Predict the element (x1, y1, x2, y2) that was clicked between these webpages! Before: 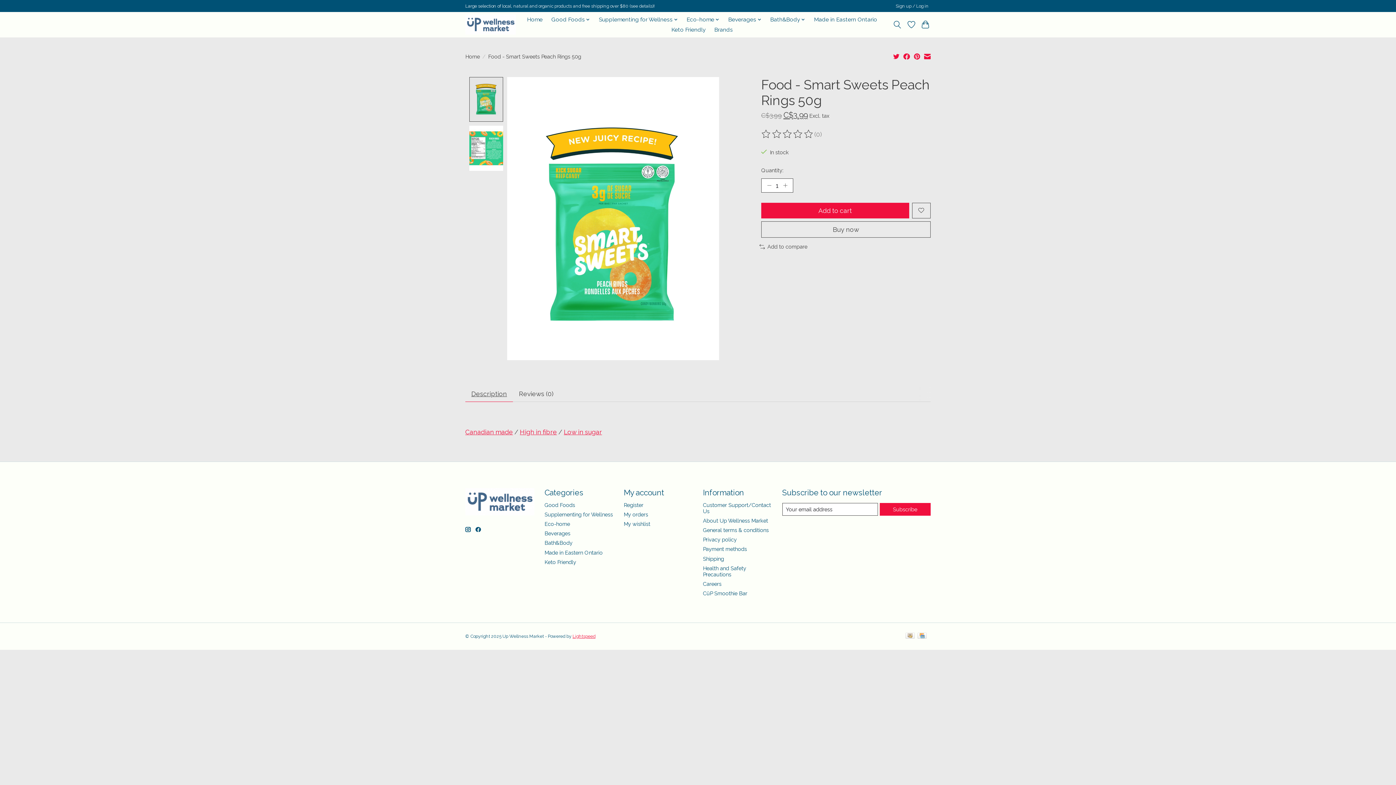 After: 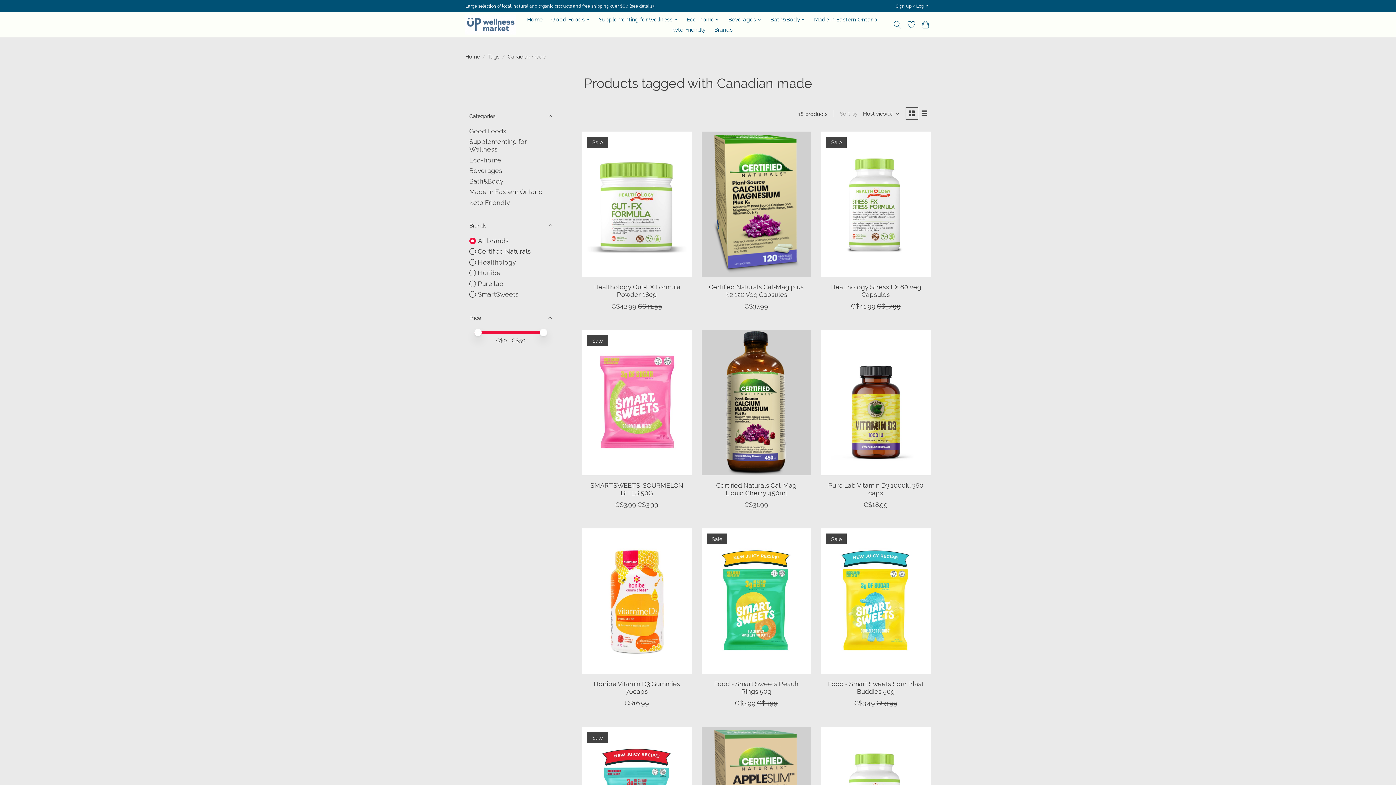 Action: label: Canadian made bbox: (465, 428, 513, 435)